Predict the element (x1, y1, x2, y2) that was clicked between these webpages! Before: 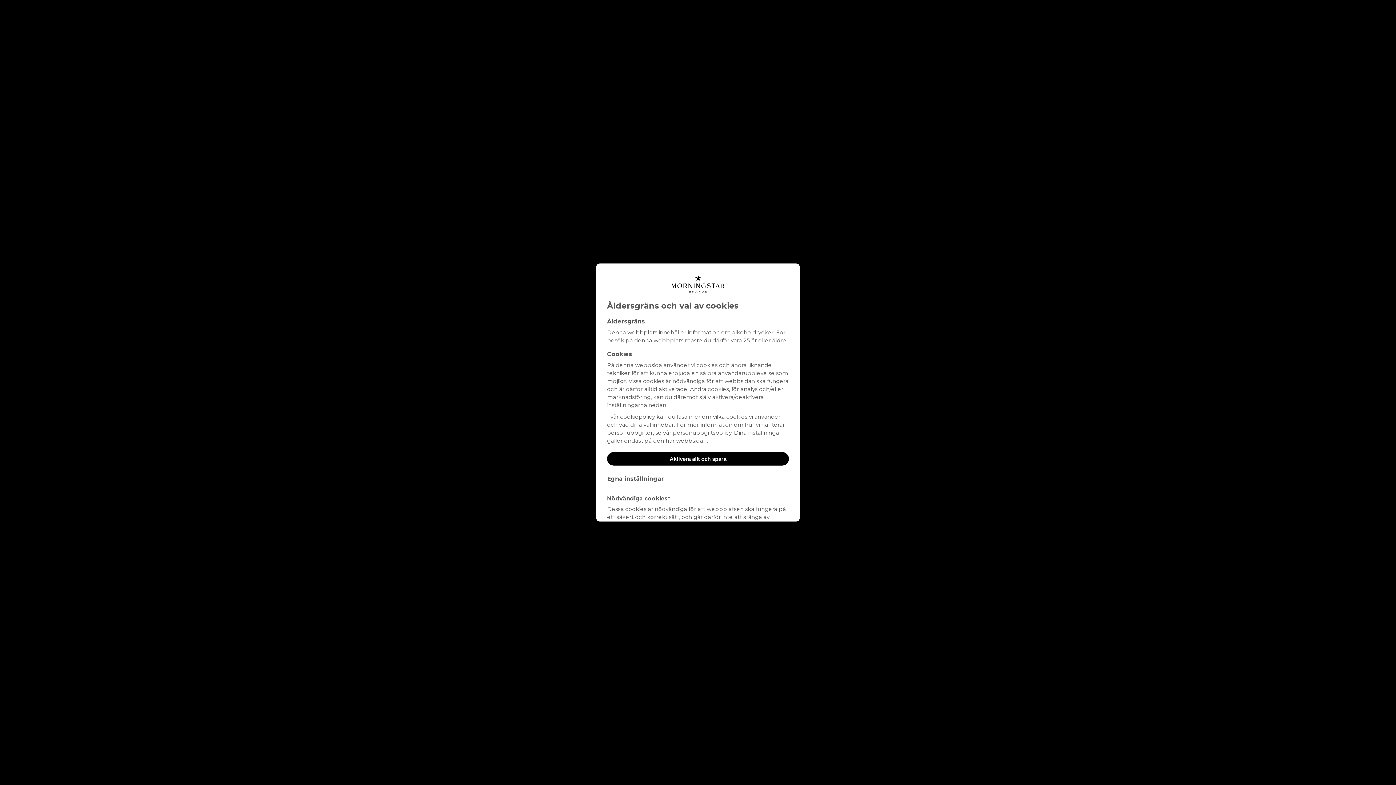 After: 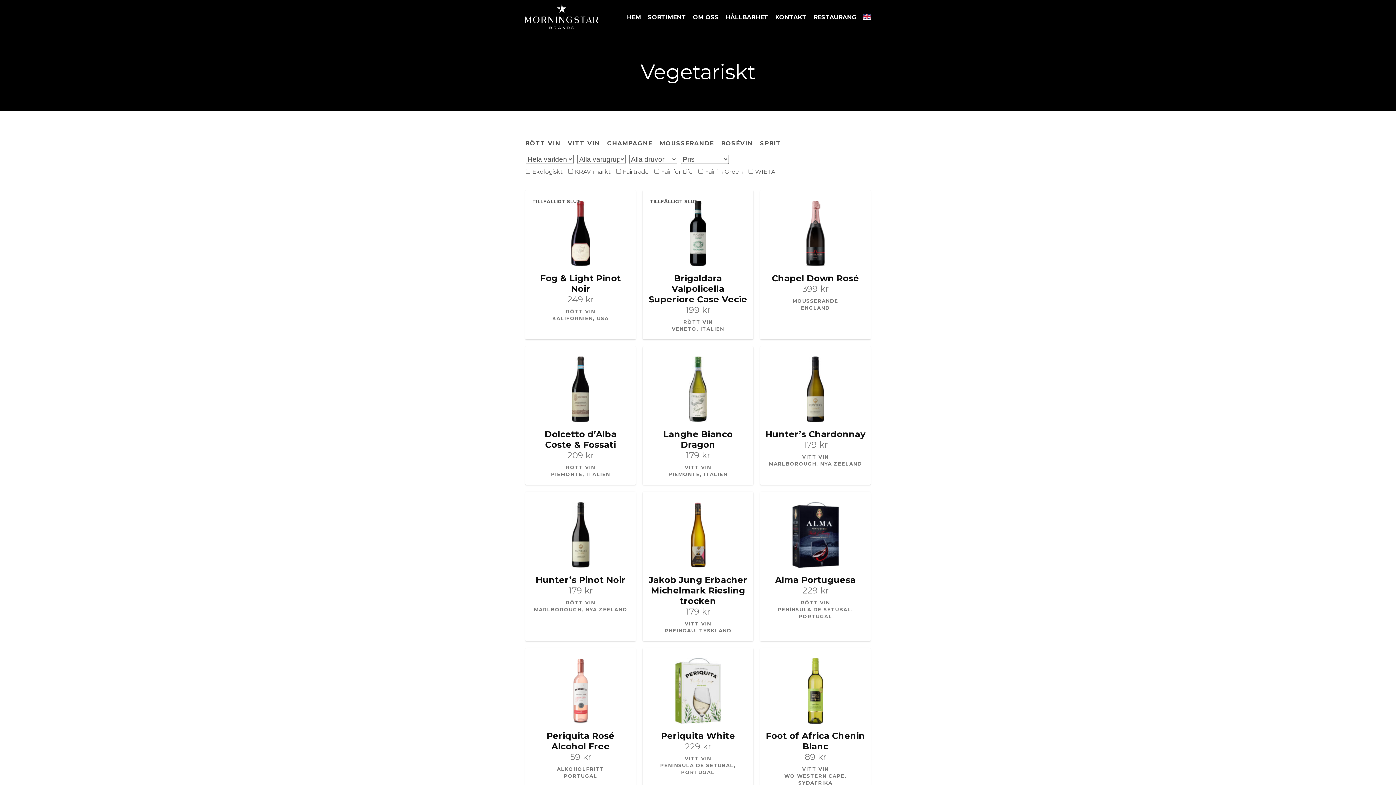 Action: label: Aktivera allt och spara bbox: (607, 452, 789, 465)